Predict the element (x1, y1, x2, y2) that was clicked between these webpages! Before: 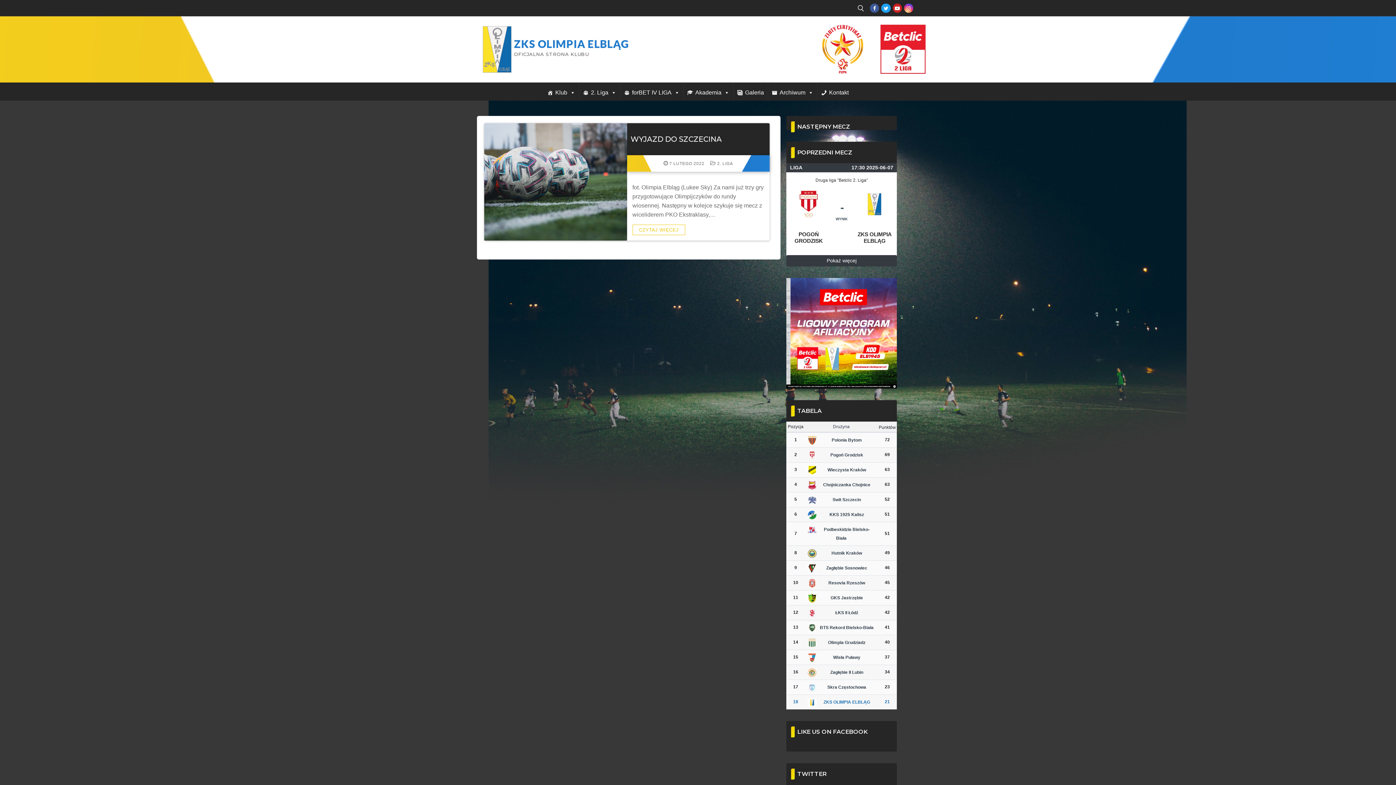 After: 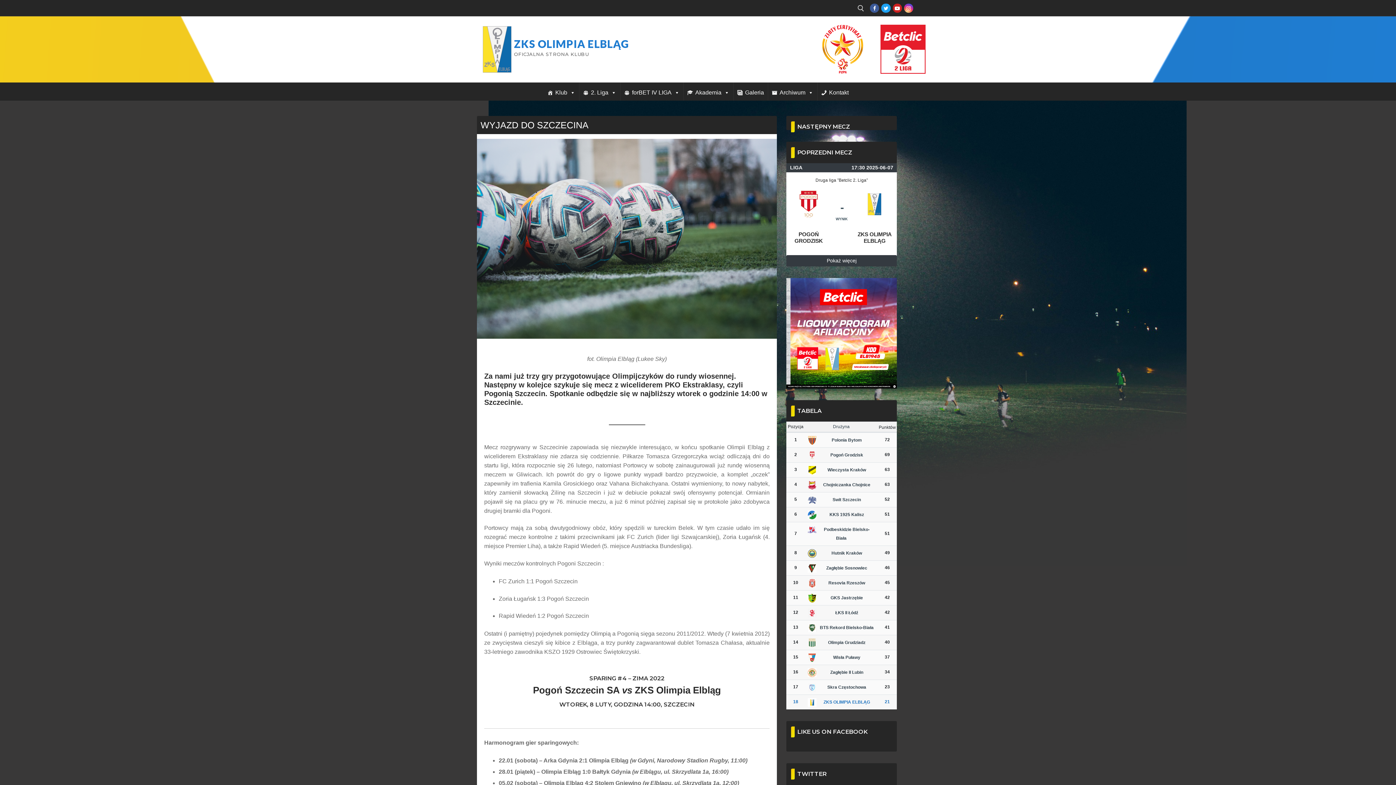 Action: bbox: (484, 123, 627, 240)